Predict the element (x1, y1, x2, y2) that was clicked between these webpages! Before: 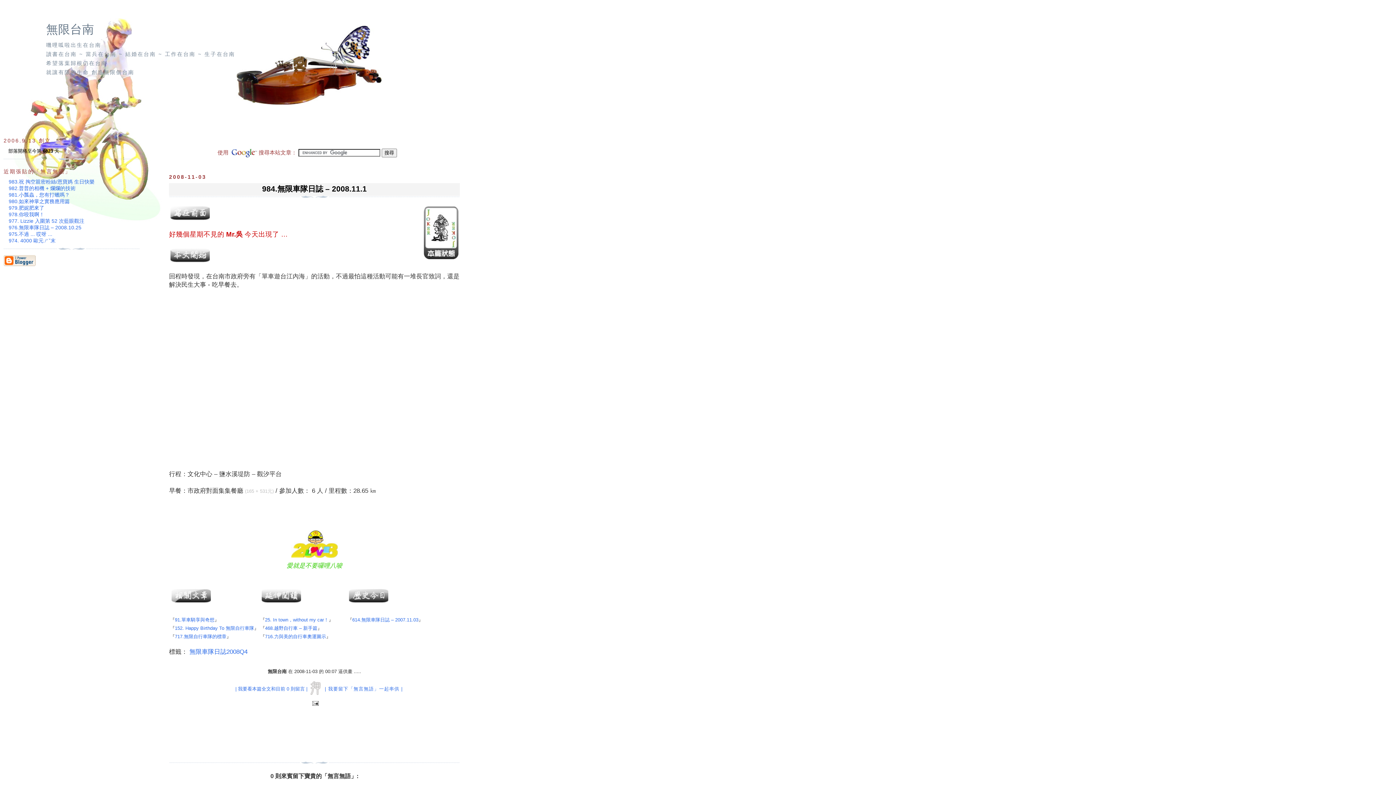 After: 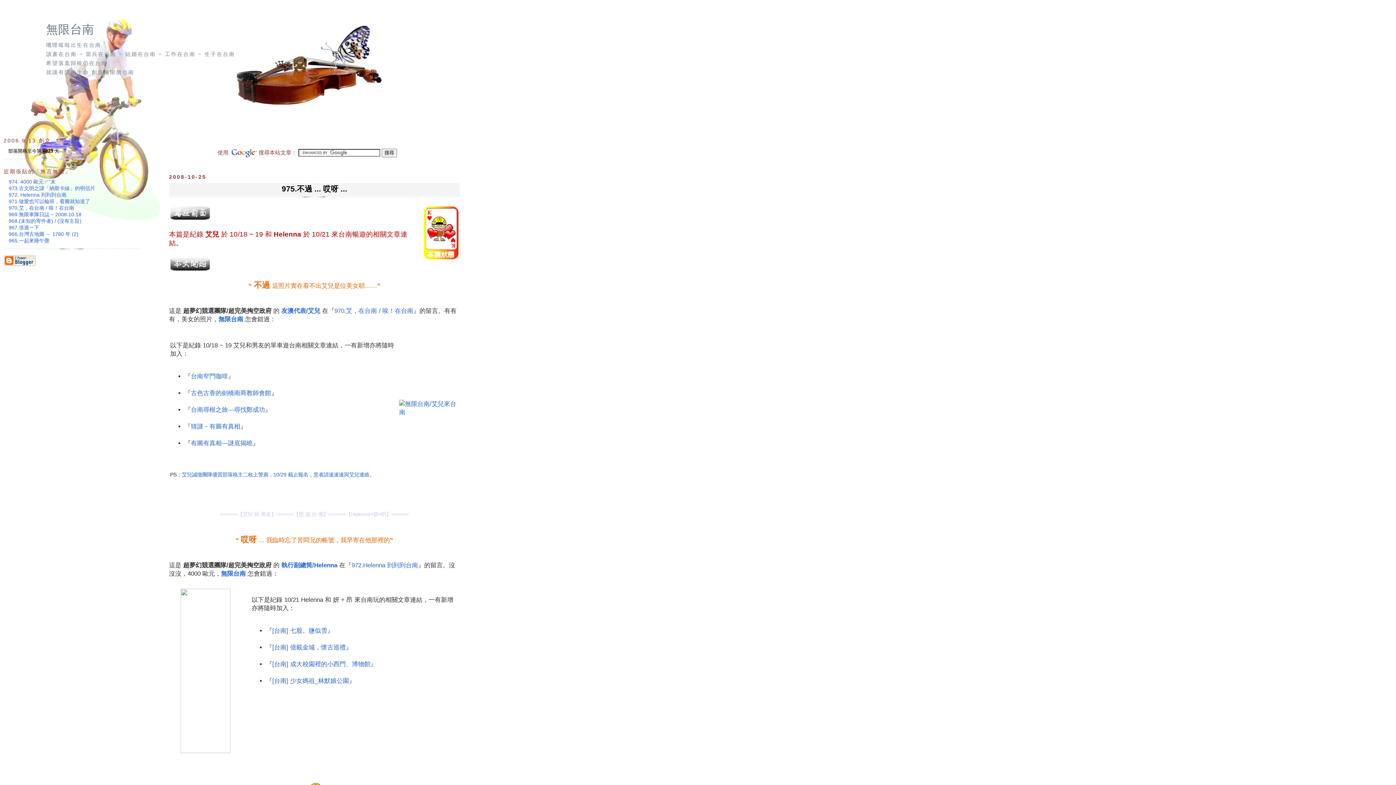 Action: bbox: (8, 231, 52, 237) label: 975.不過 ... 哎呀 ...